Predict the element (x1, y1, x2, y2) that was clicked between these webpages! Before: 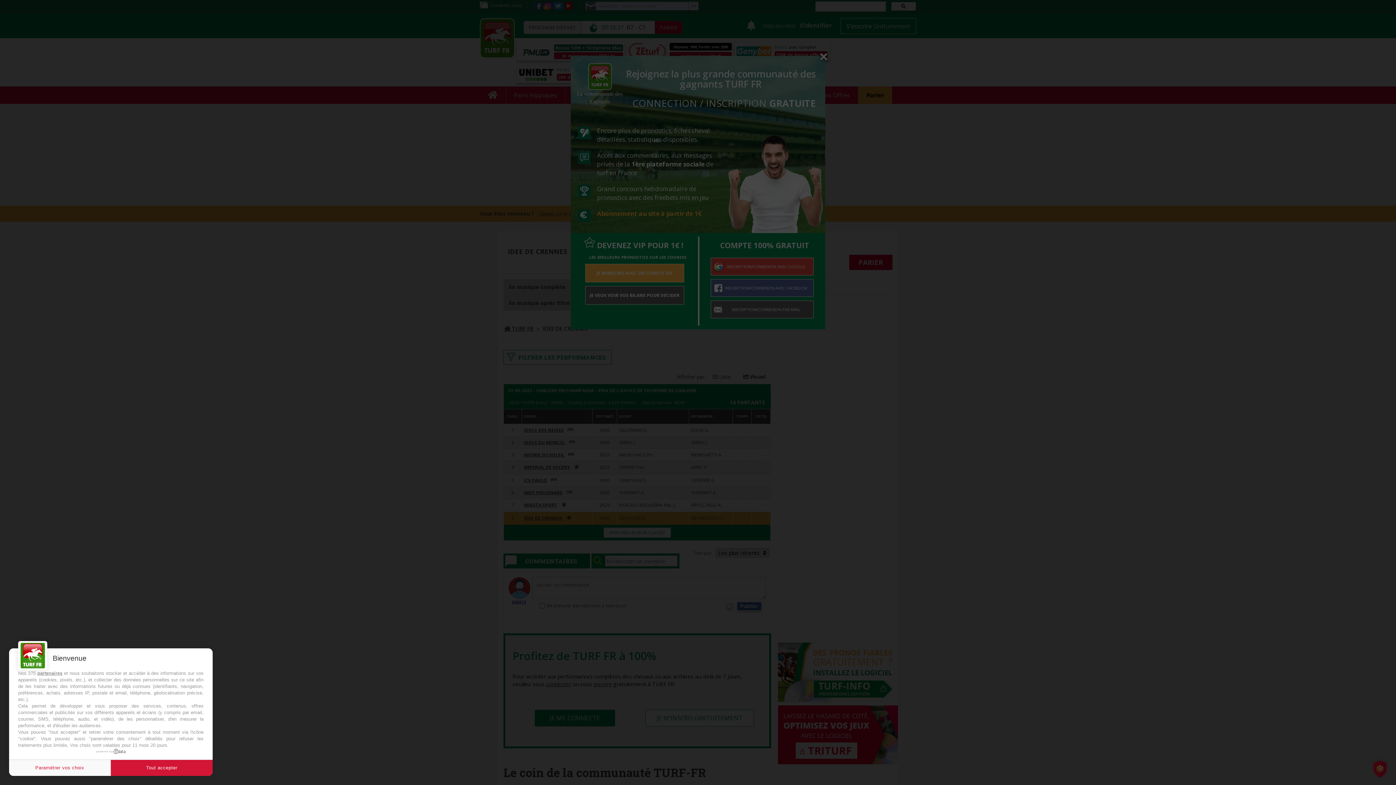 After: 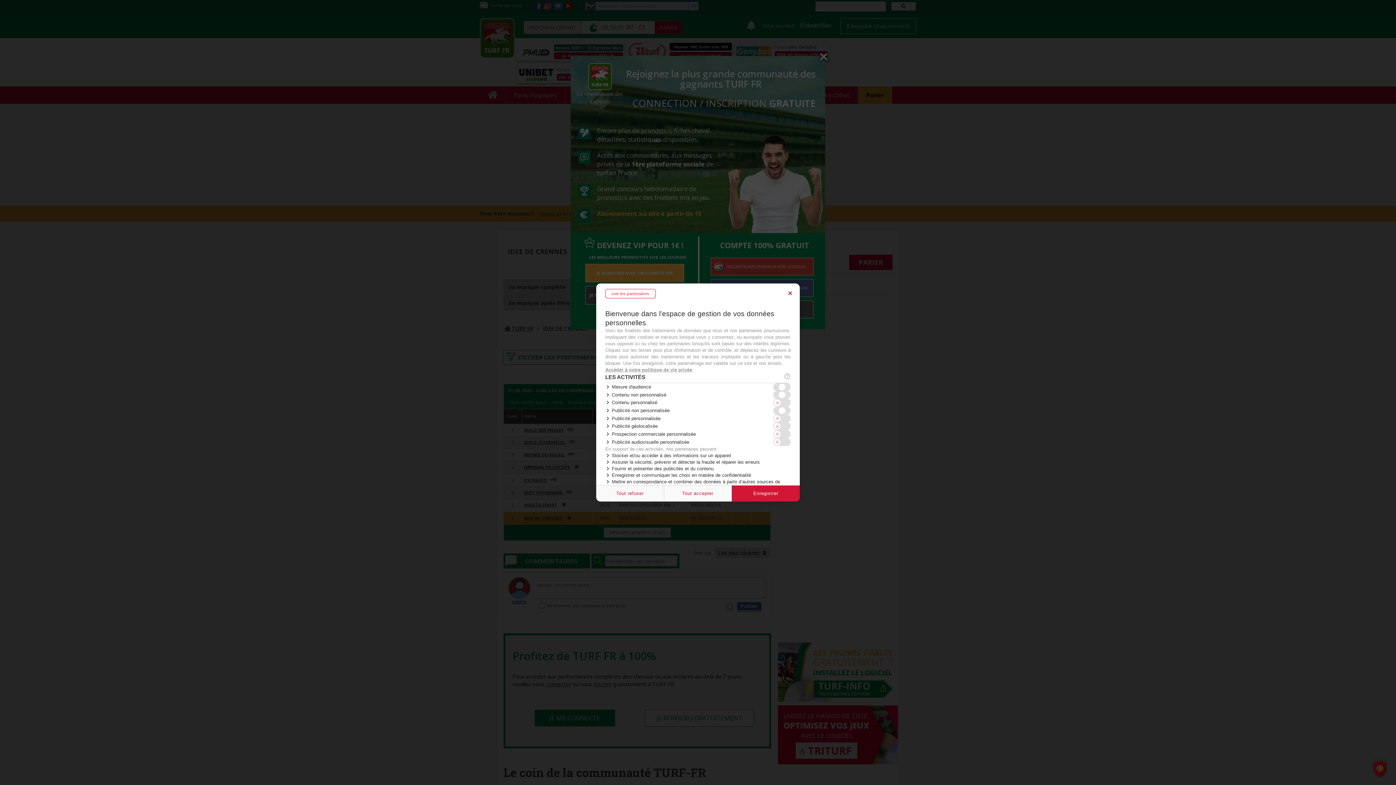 Action: label: Paramétrer vos choix bbox: (9, 760, 110, 776)